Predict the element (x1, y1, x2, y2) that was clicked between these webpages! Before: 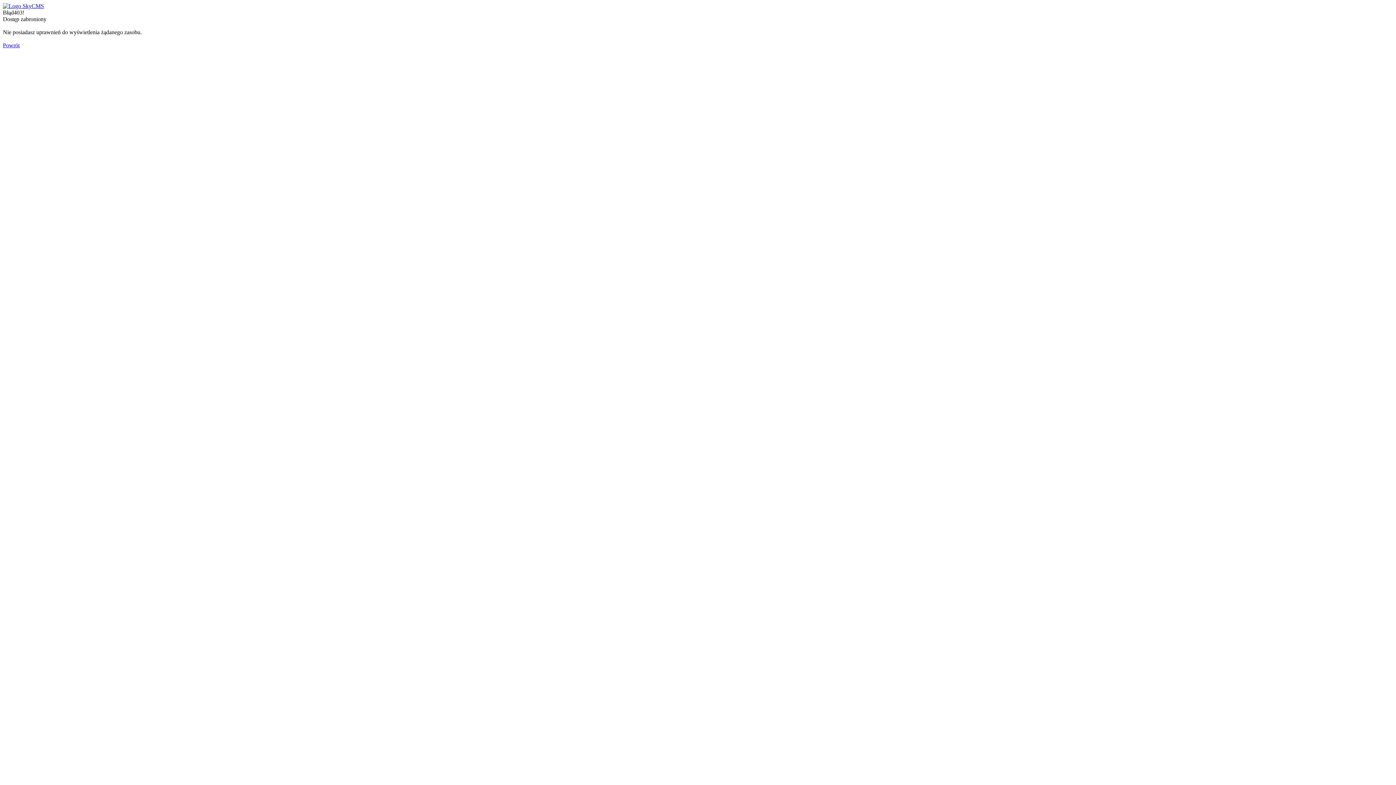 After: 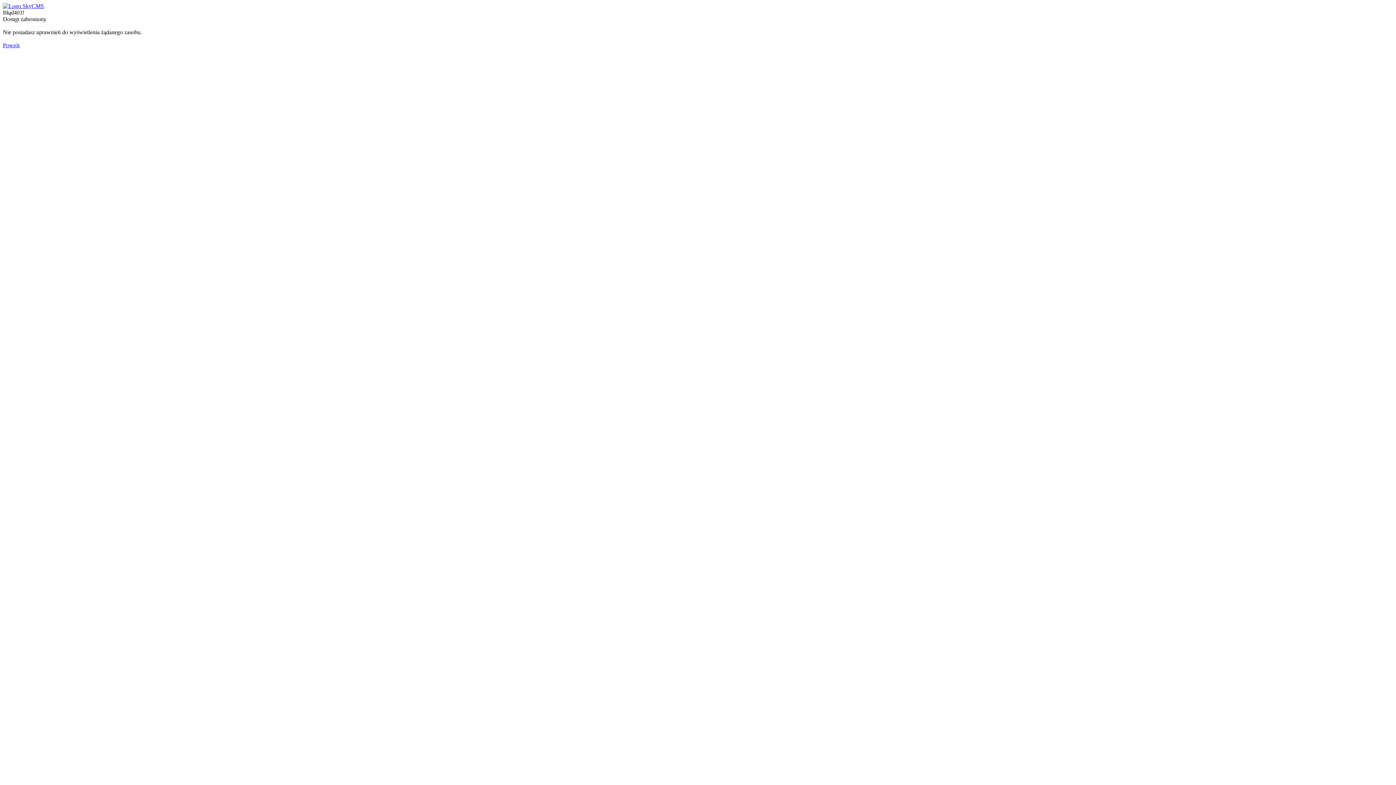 Action: bbox: (2, 2, 44, 9)